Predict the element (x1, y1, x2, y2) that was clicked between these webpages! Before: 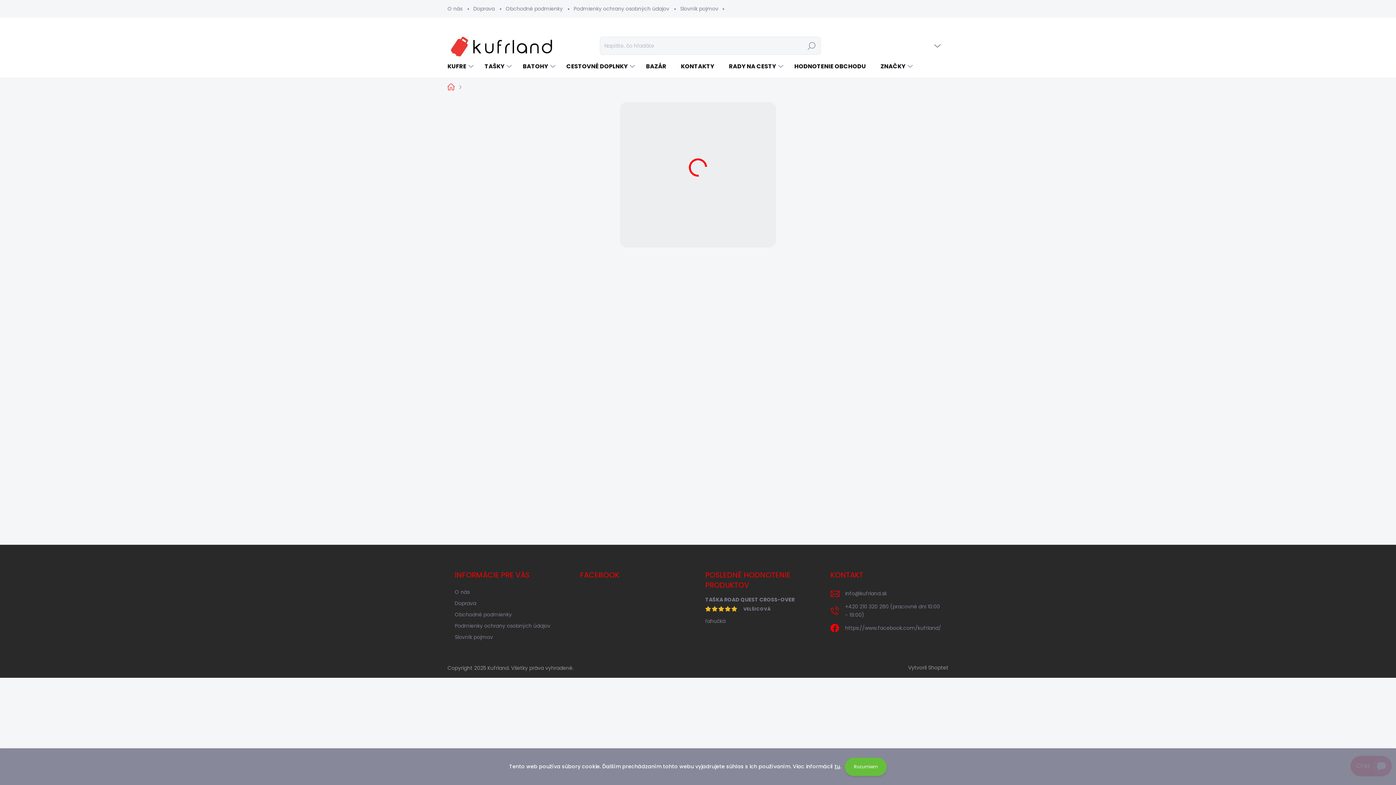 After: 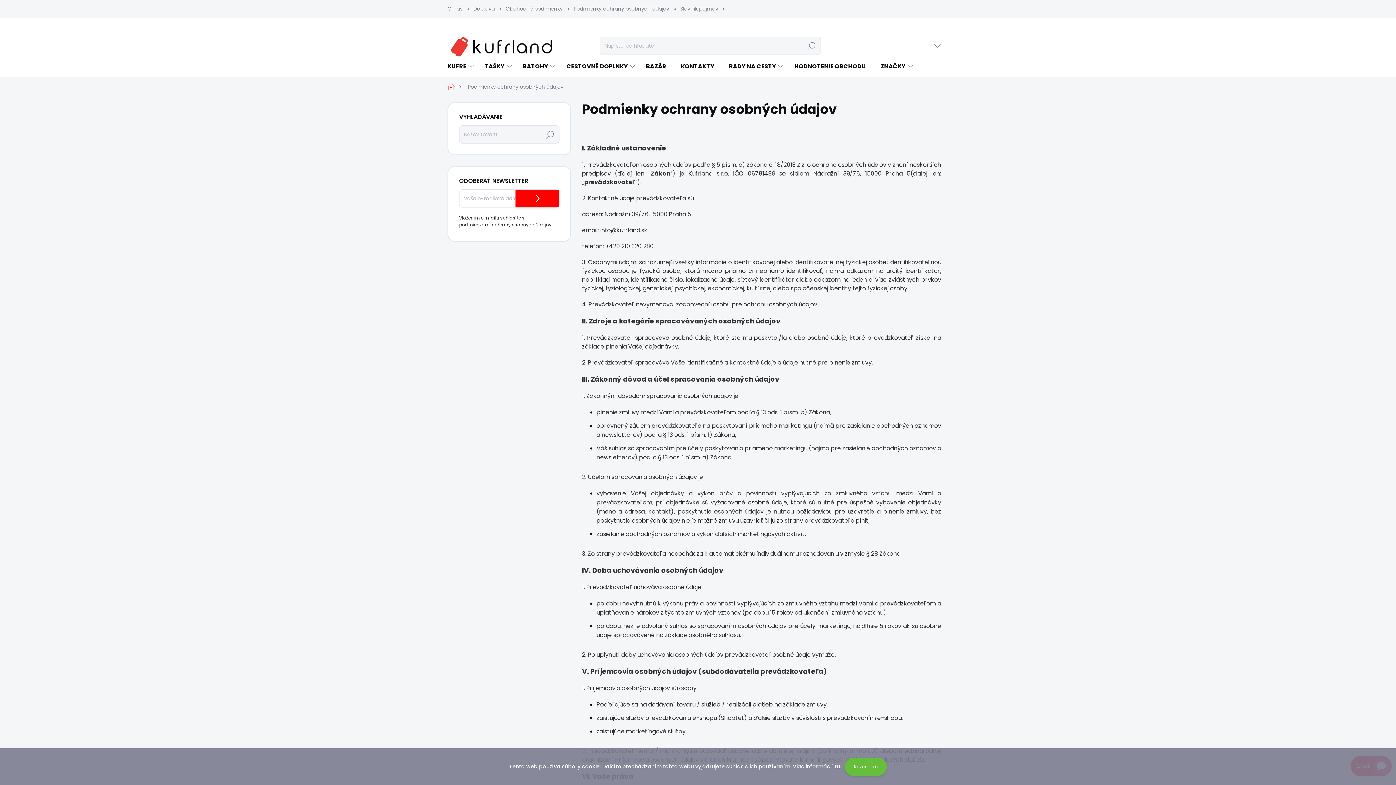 Action: label: Podmienky ochrany osobných údajov bbox: (454, 621, 550, 631)